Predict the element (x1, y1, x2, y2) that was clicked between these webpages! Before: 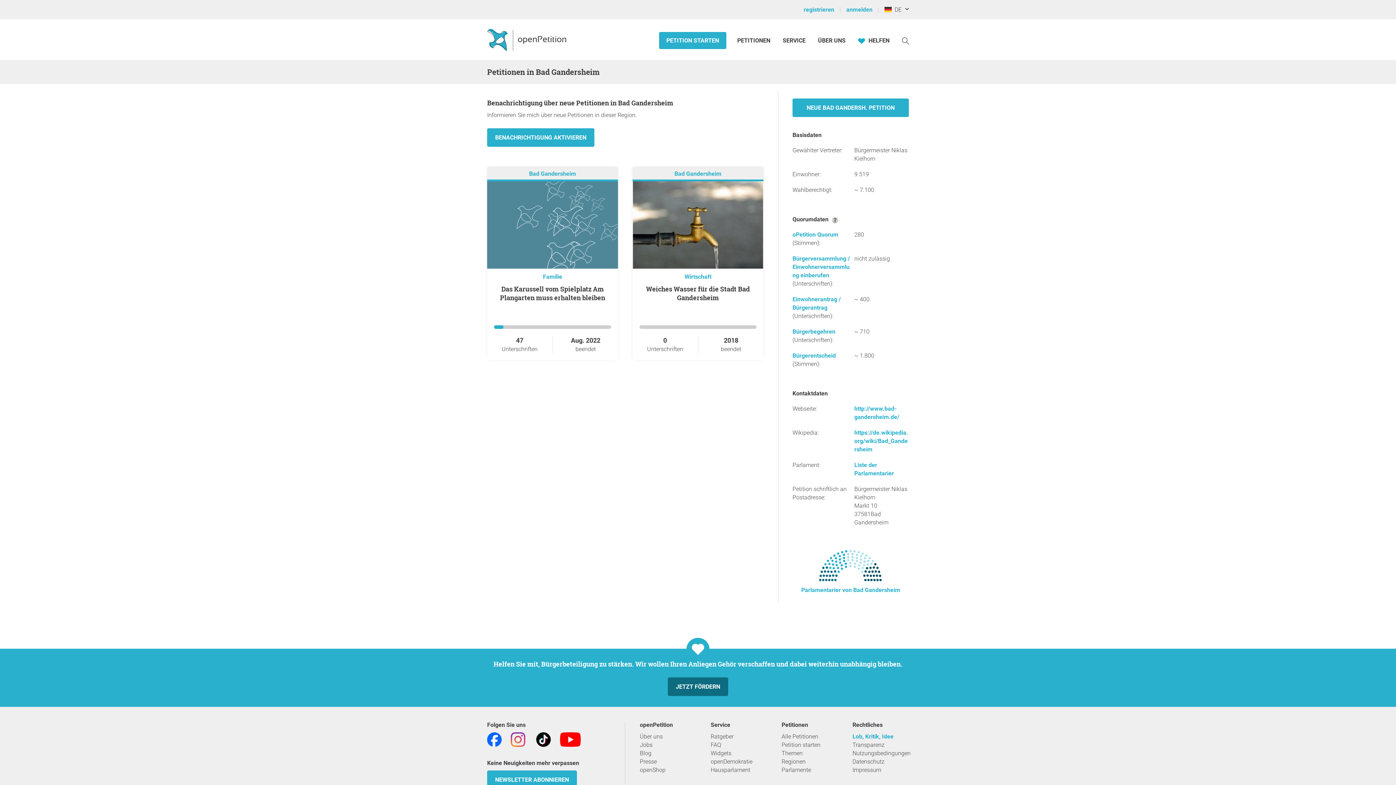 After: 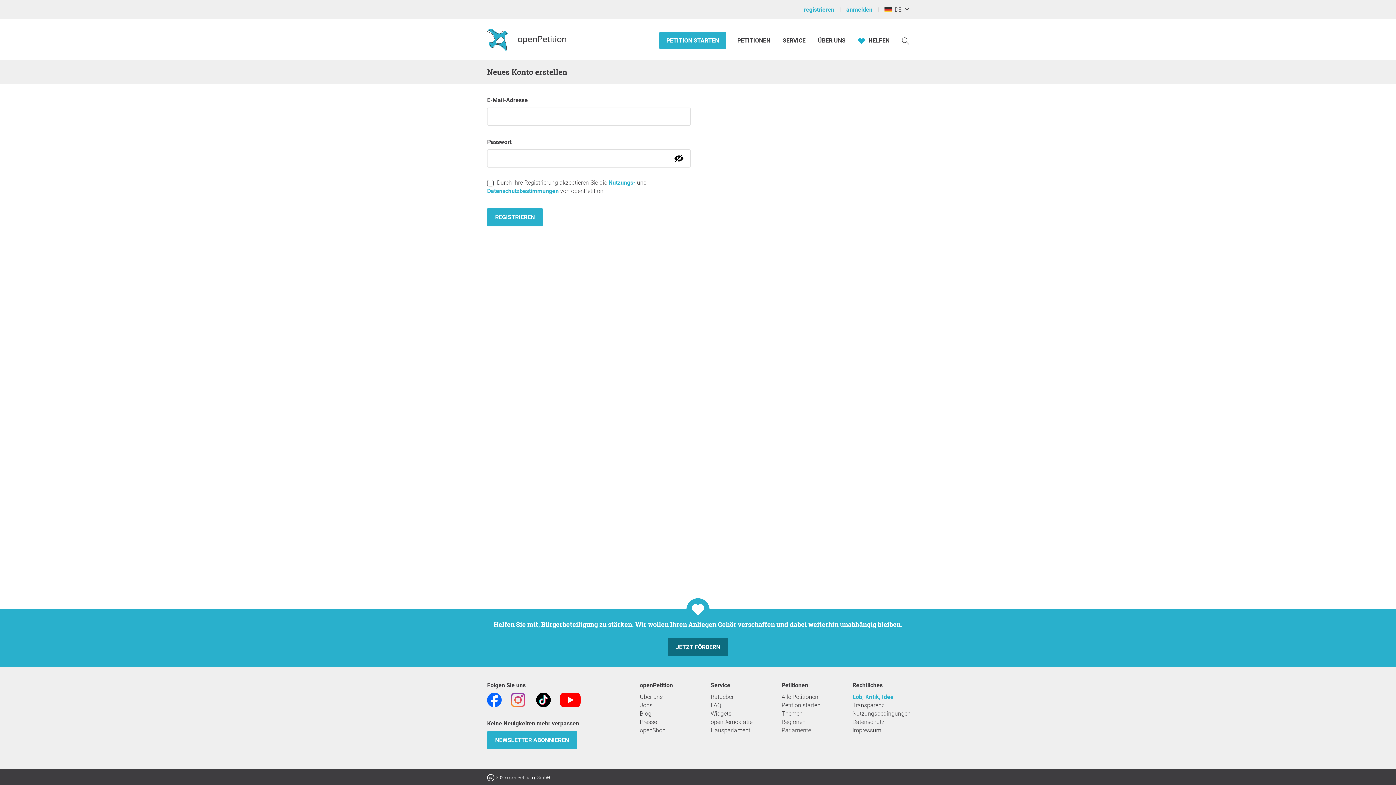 Action: label: registrieren  bbox: (804, 0, 844, 18)